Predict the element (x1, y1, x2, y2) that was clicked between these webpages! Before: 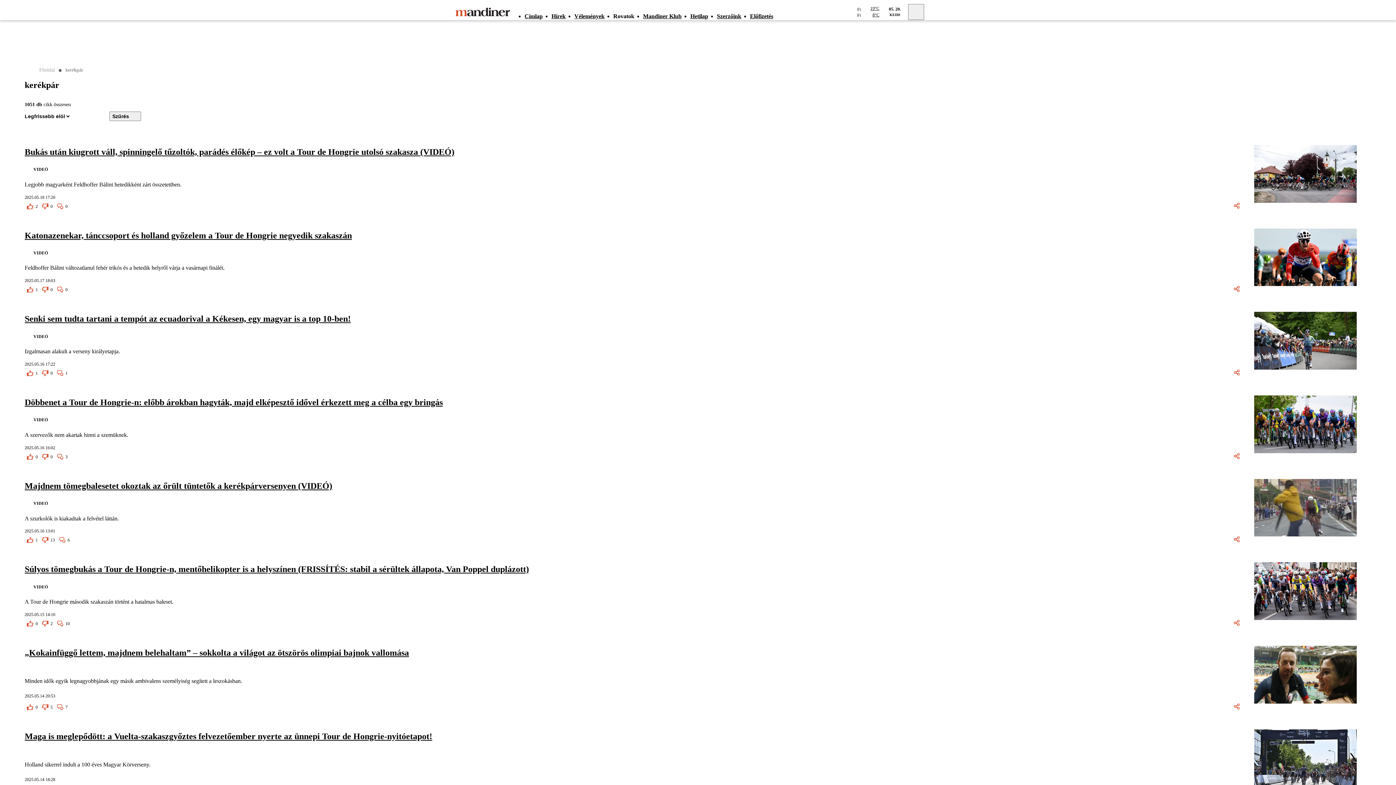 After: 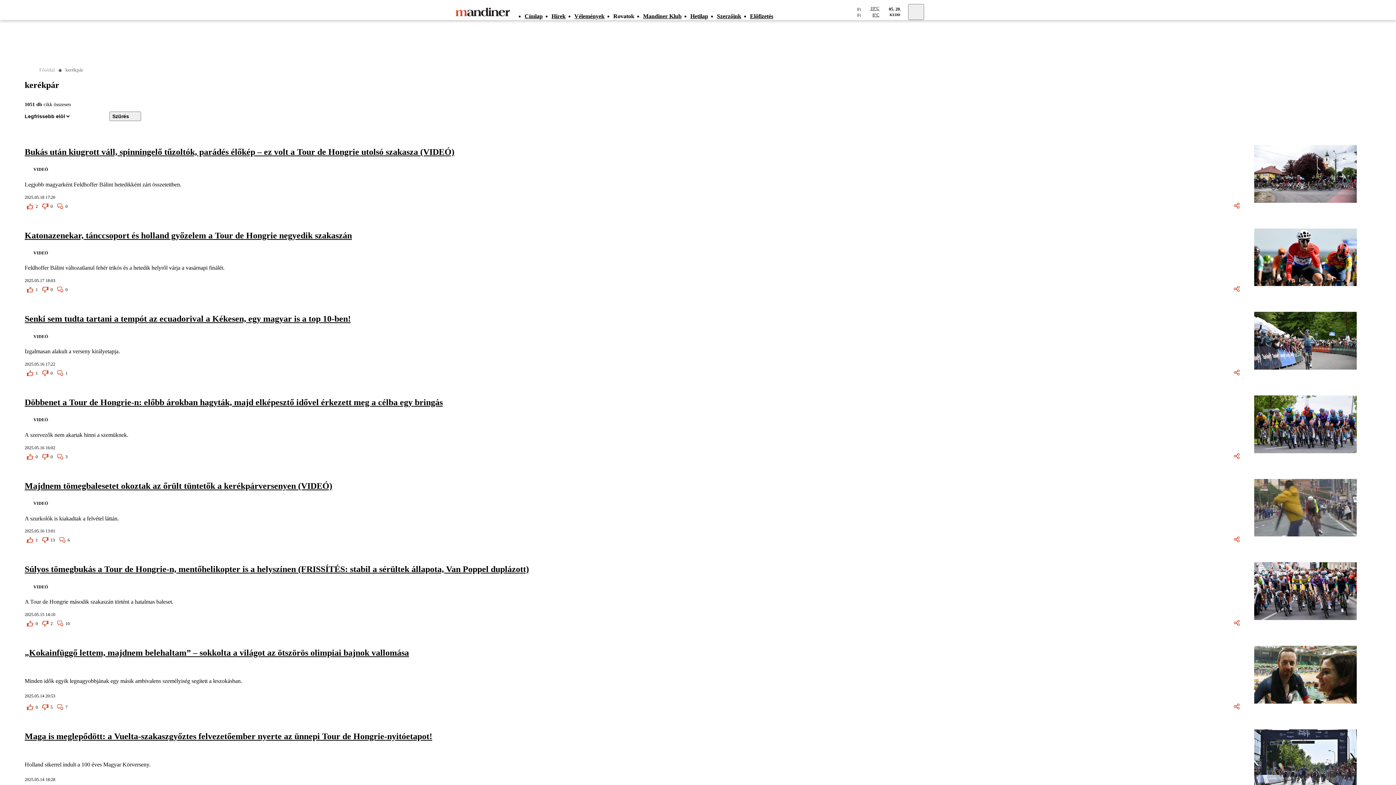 Action: label: 19°C
8°C bbox: (870, 5, 879, 17)